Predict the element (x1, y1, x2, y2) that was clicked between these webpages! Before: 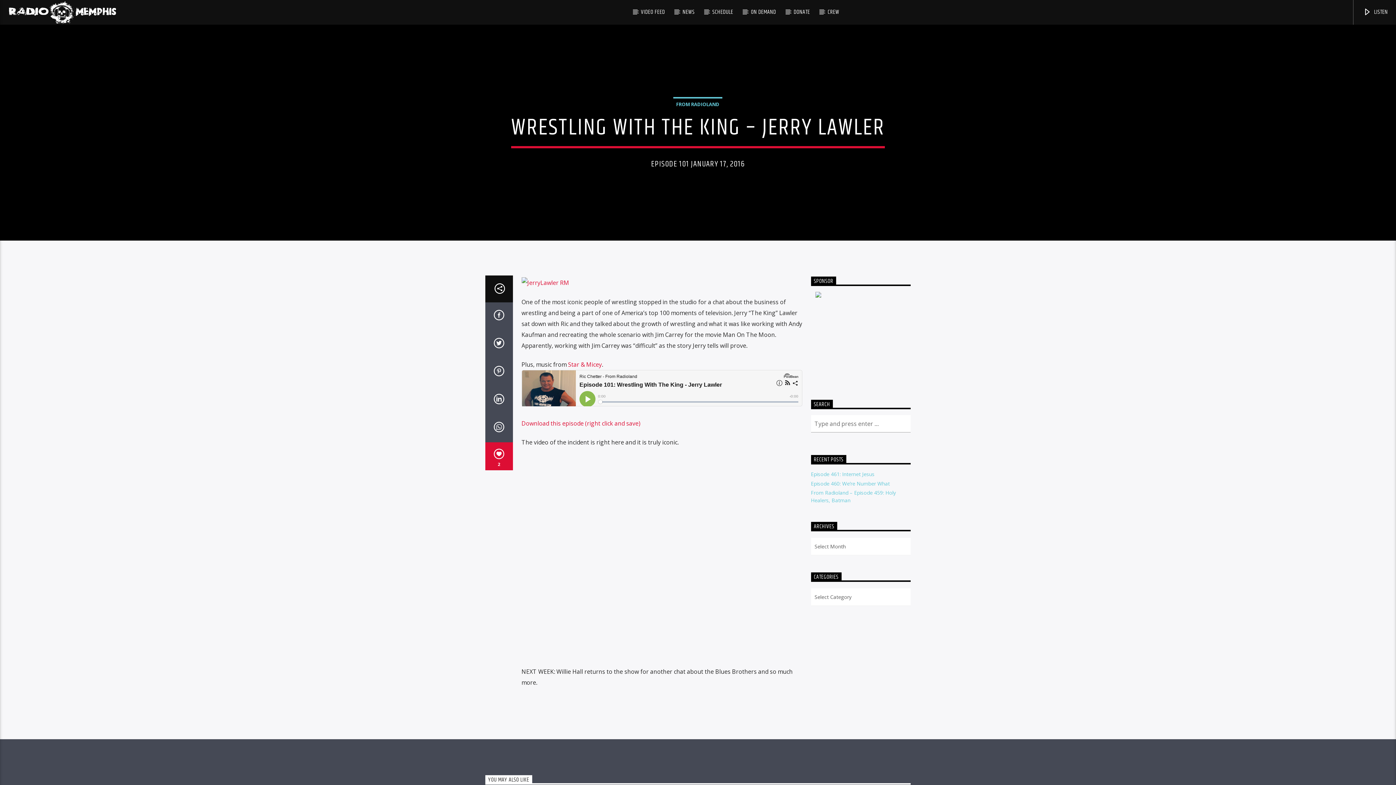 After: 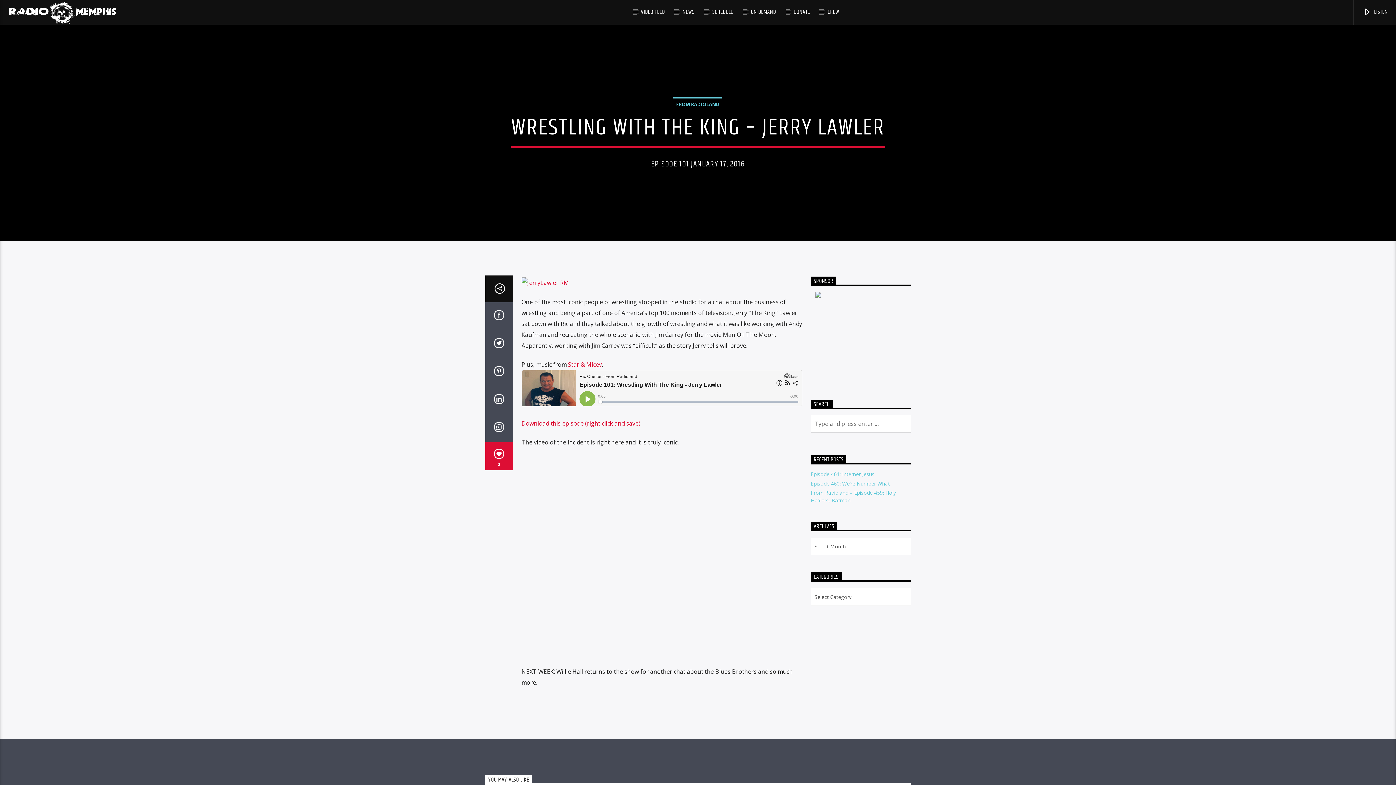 Action: label: Star & Micey bbox: (568, 360, 602, 368)